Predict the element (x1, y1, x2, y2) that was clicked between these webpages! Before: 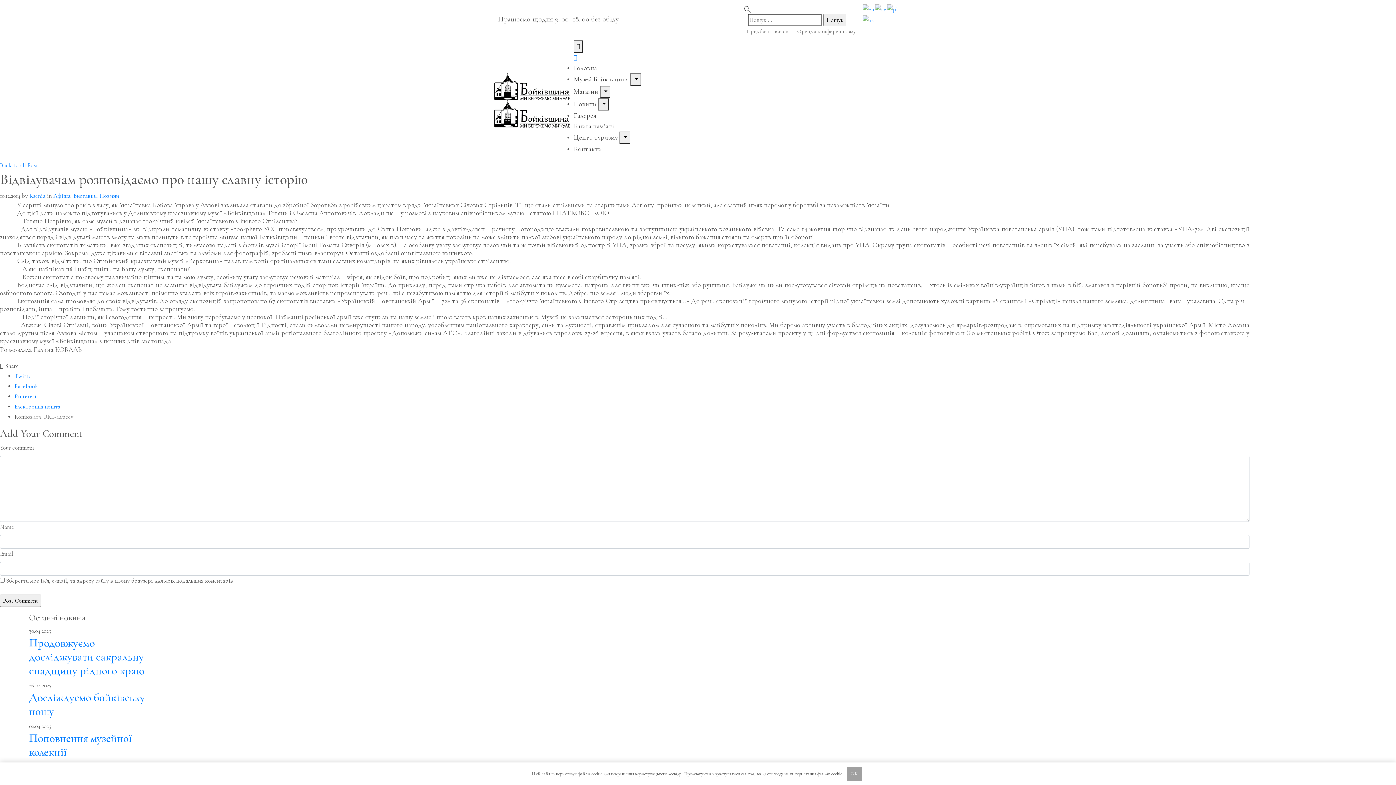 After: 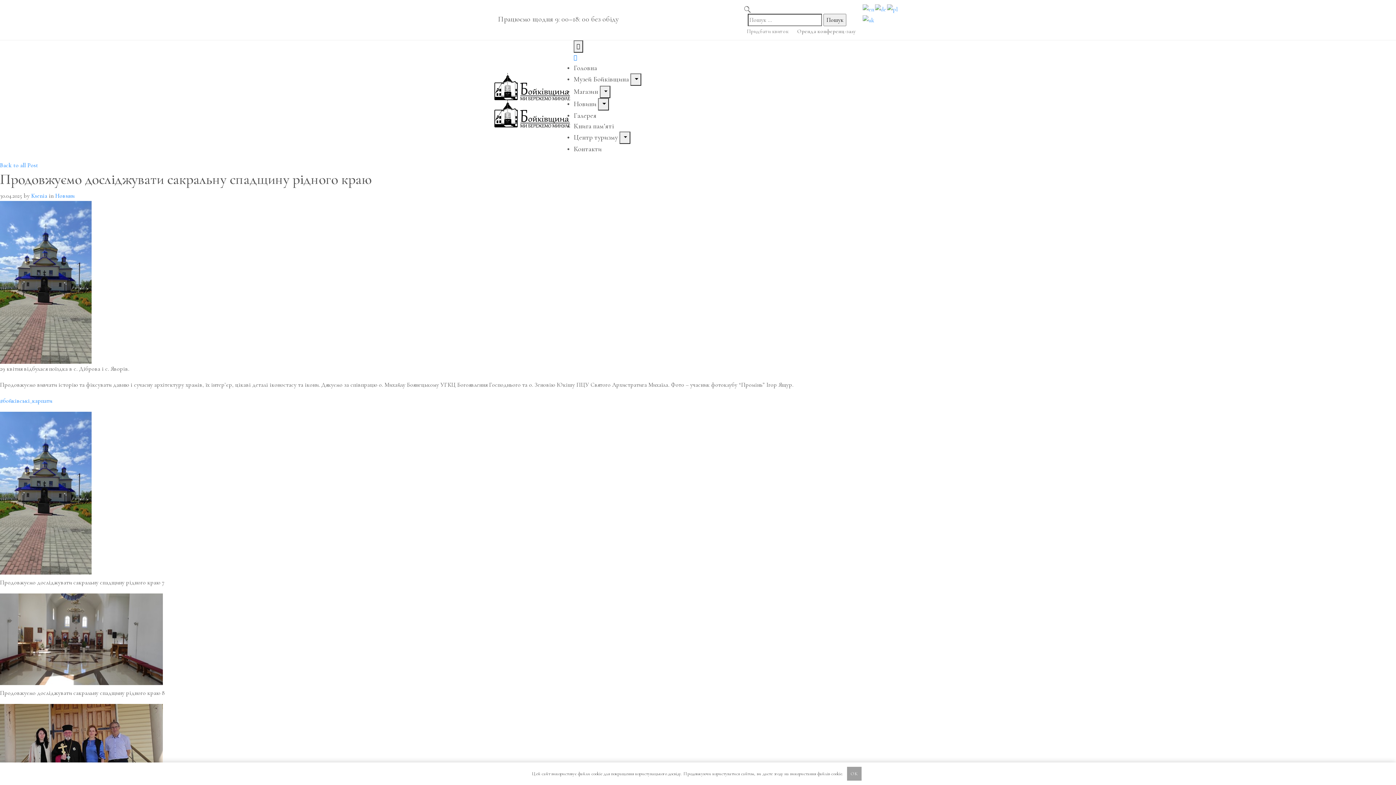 Action: label: Продовжуємо досліджувати сакральну спадщину рідного краю bbox: (29, 636, 144, 677)